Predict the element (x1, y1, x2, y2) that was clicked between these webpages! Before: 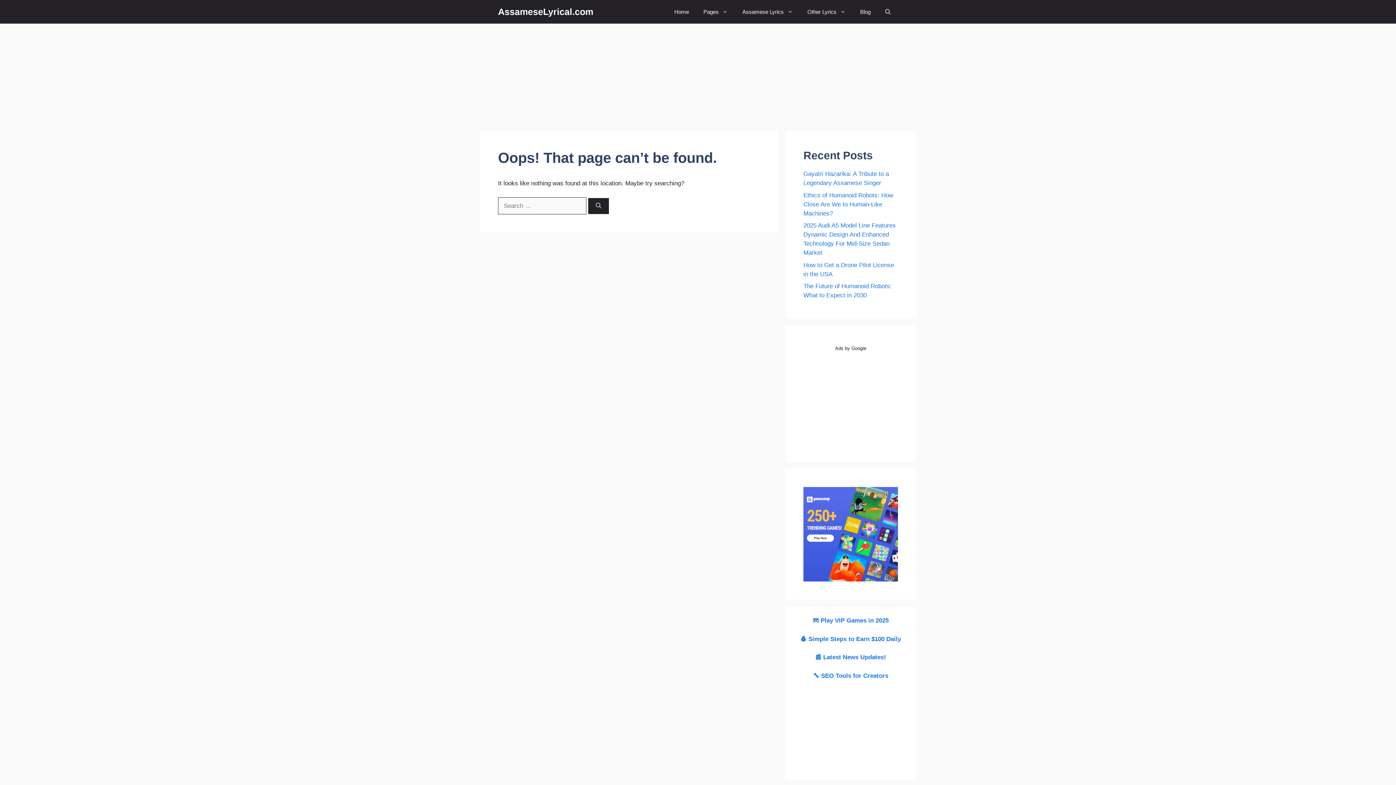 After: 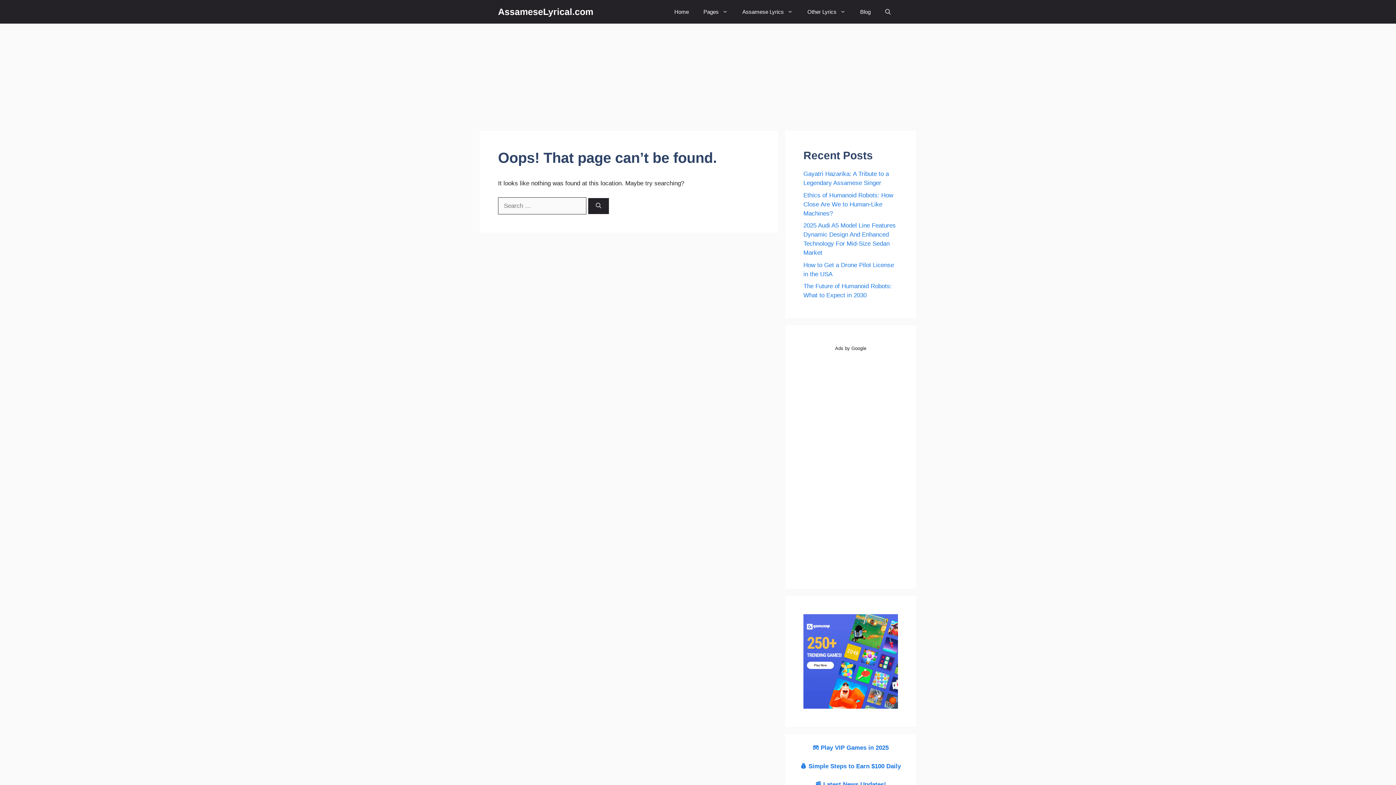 Action: bbox: (813, 672, 888, 679) label: 🔧 SEO Tools for Creators